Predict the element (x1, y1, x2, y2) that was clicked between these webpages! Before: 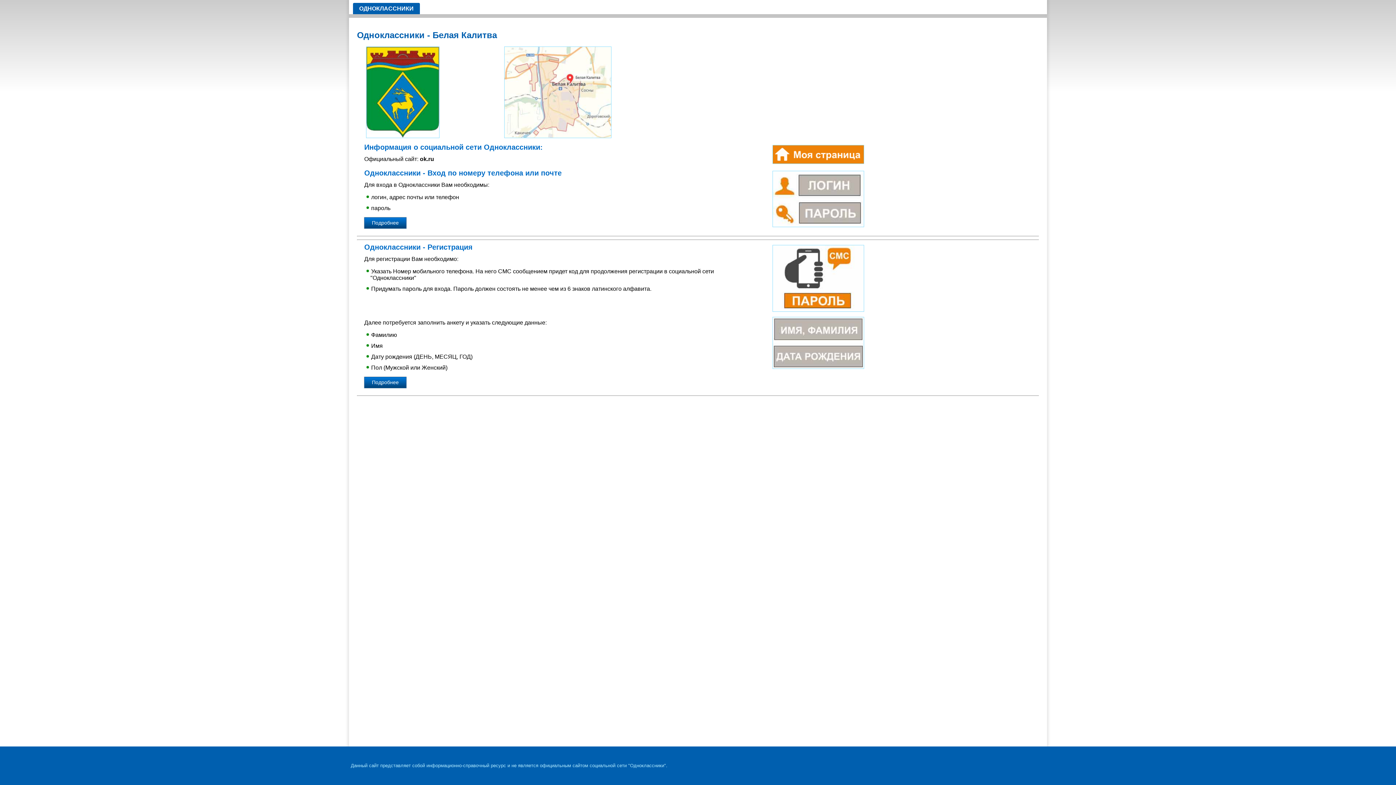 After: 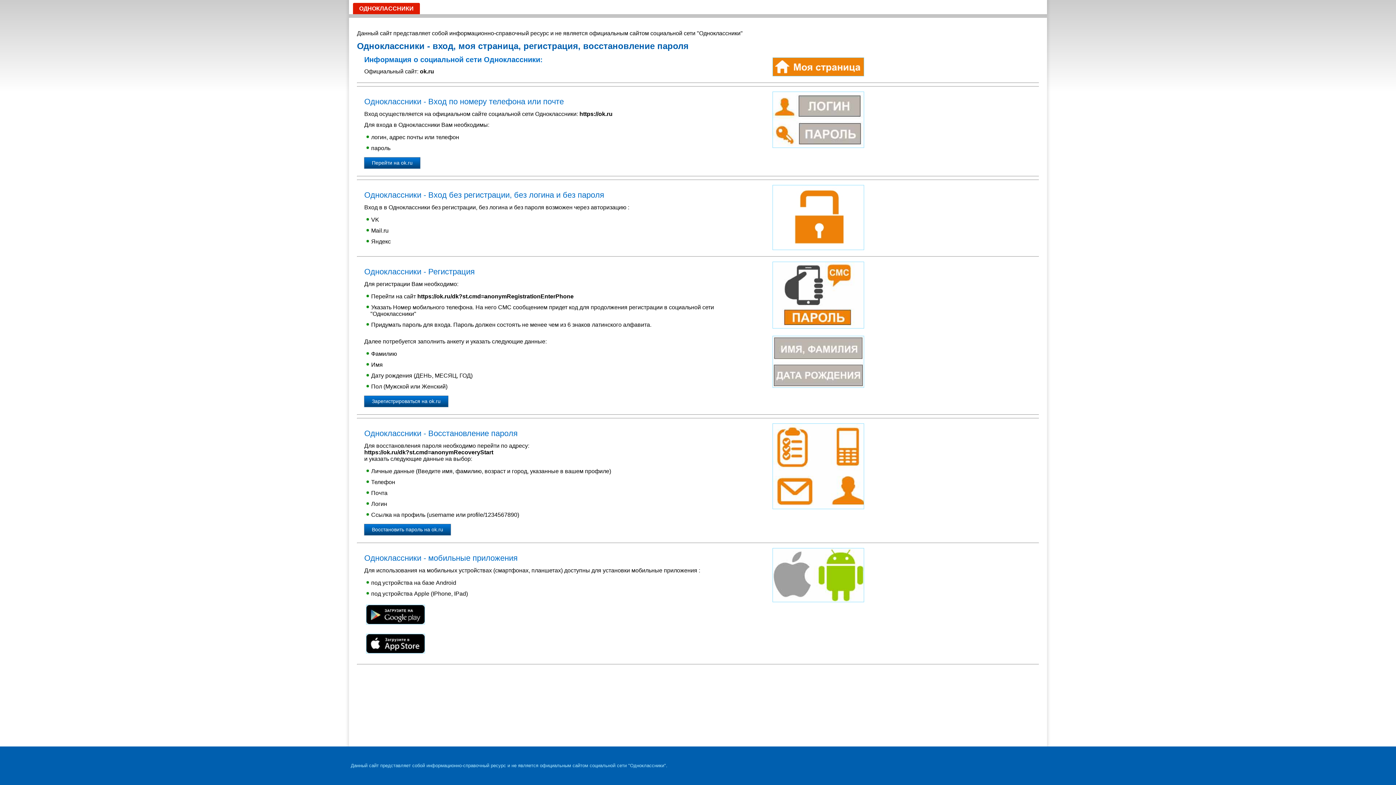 Action: label: ОДНОКЛАССНИКИ bbox: (353, 2, 420, 14)